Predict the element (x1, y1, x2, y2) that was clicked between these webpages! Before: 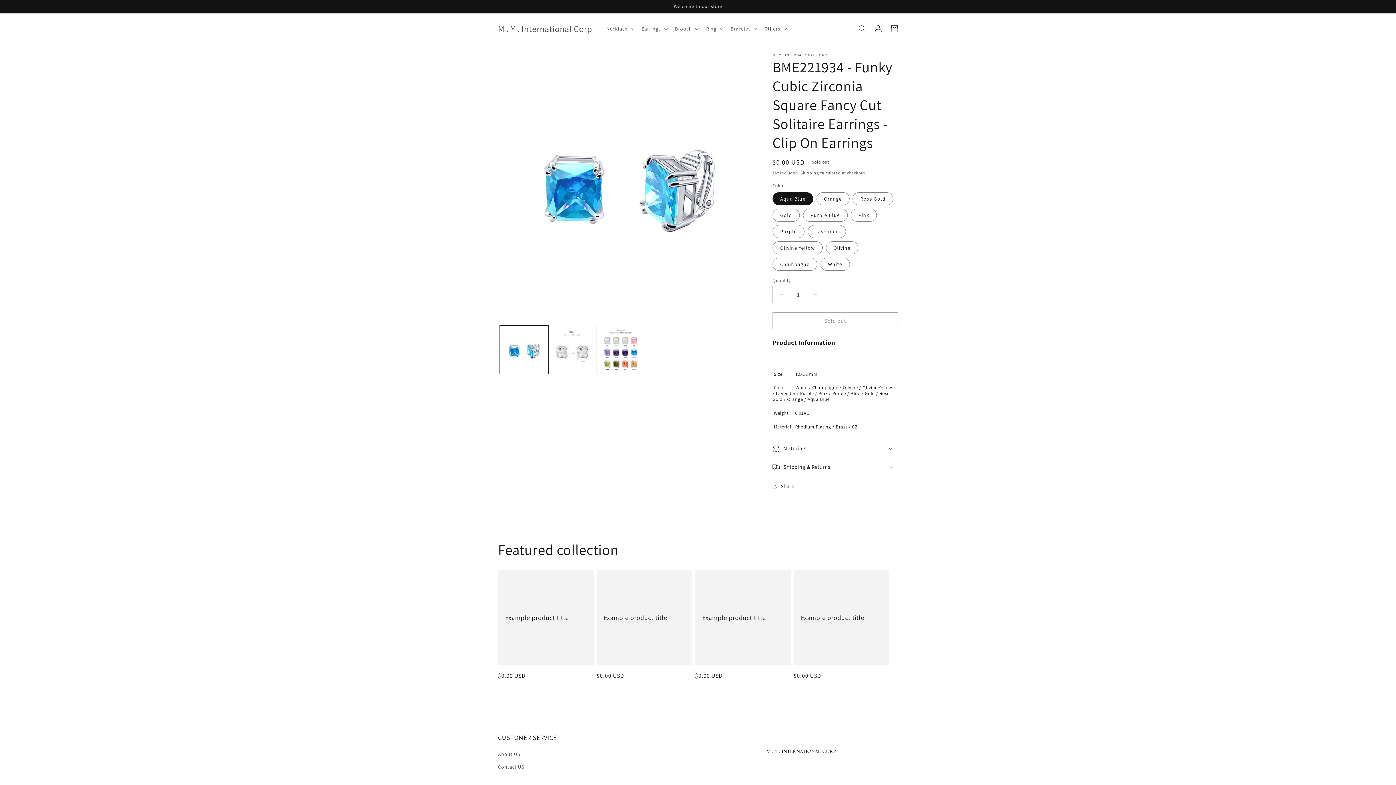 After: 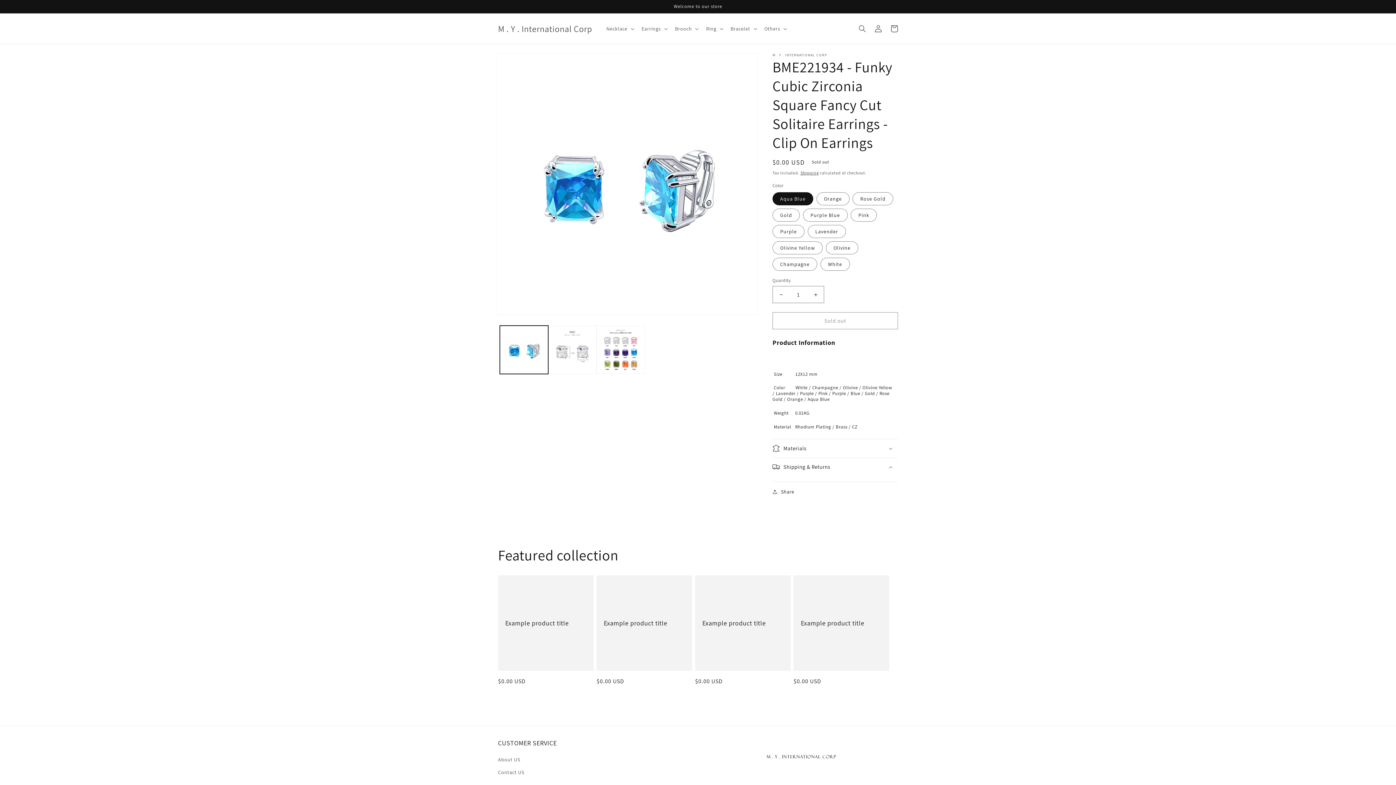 Action: bbox: (772, 458, 898, 476) label: Shipping & Returns